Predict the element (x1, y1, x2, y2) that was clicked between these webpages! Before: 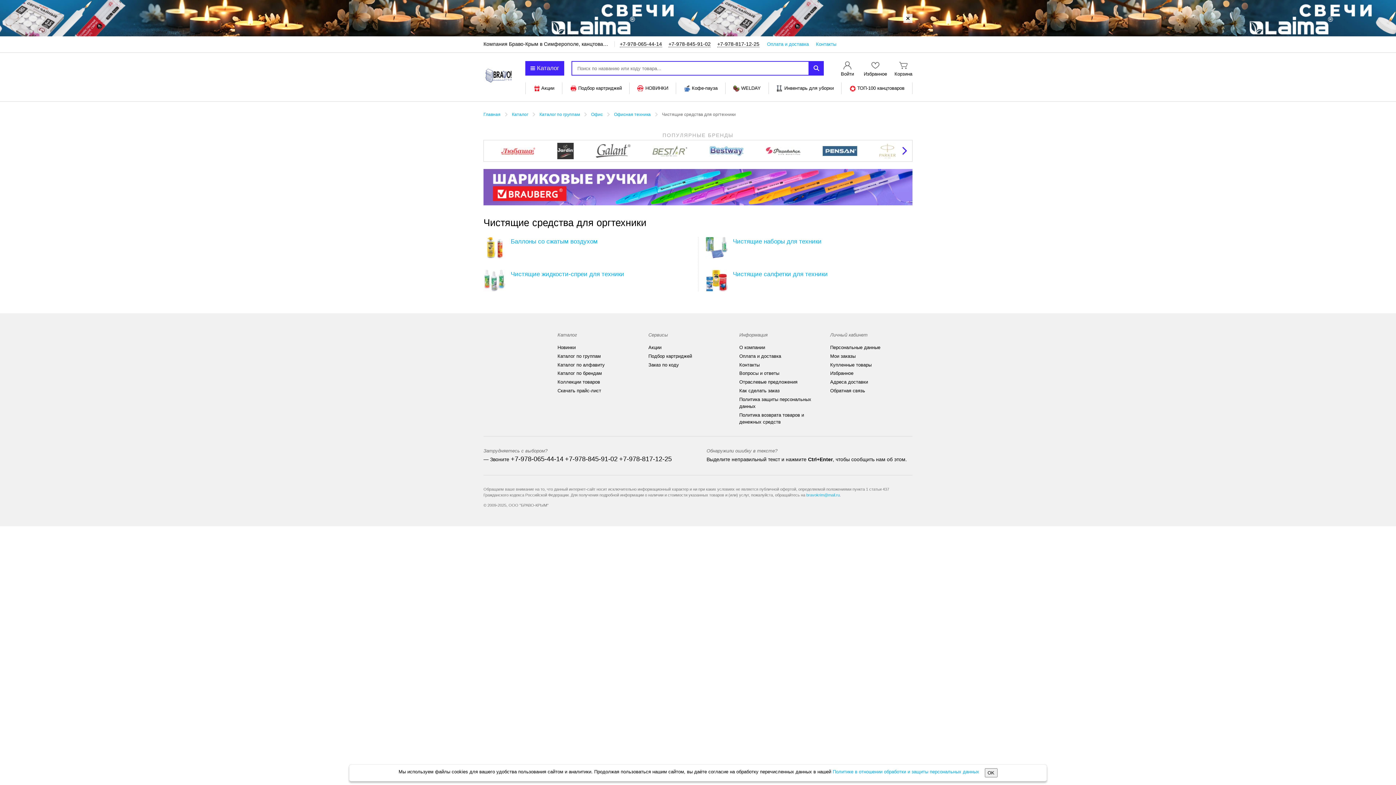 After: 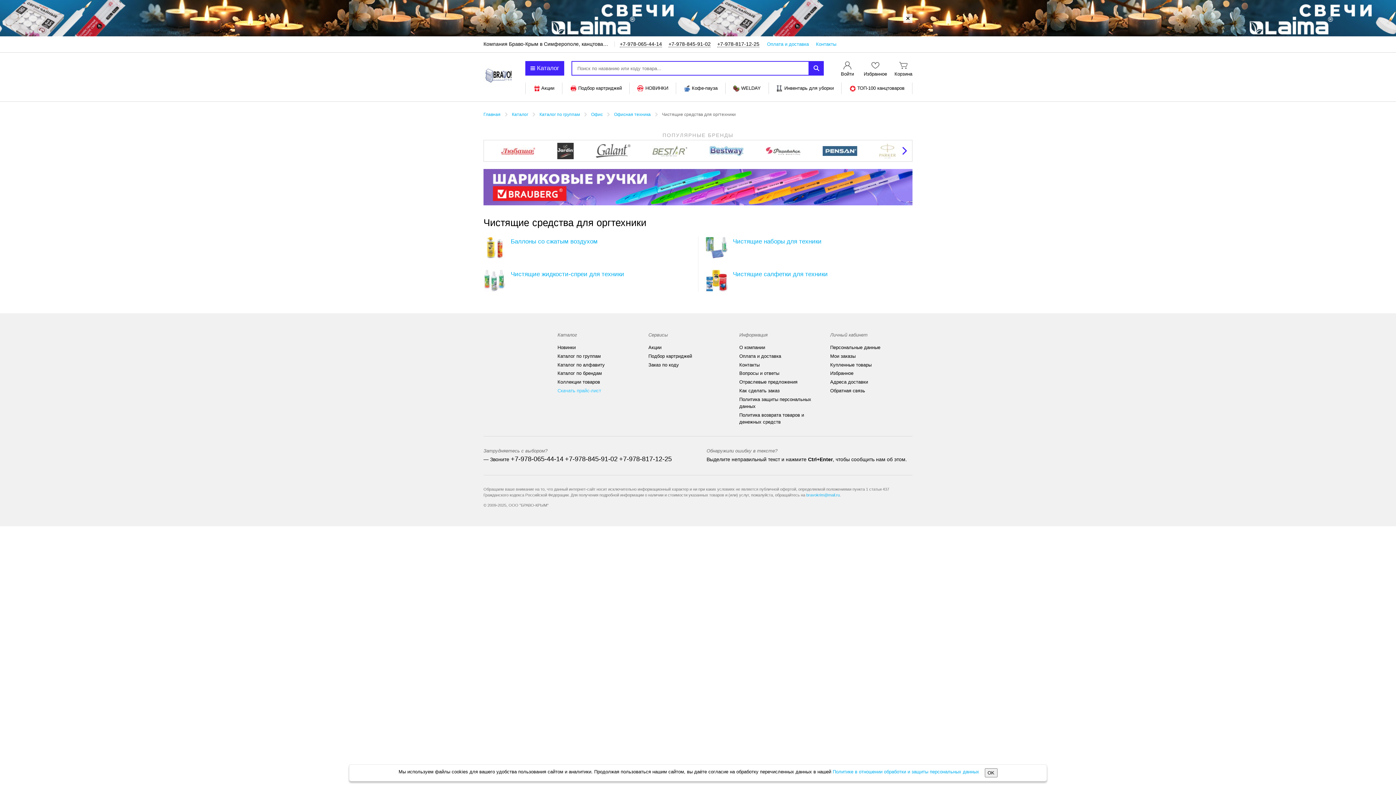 Action: bbox: (557, 385, 601, 396) label: Скачать прайс-лист